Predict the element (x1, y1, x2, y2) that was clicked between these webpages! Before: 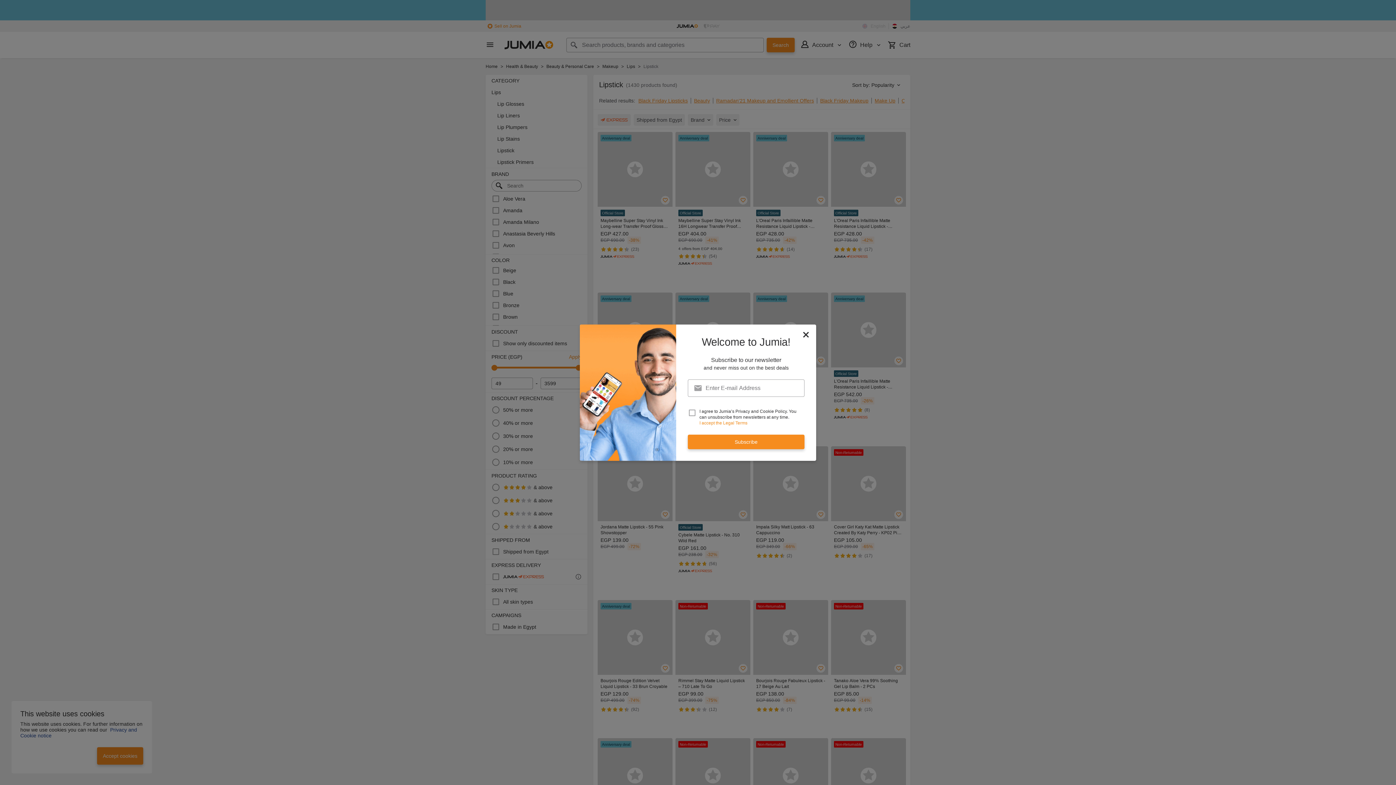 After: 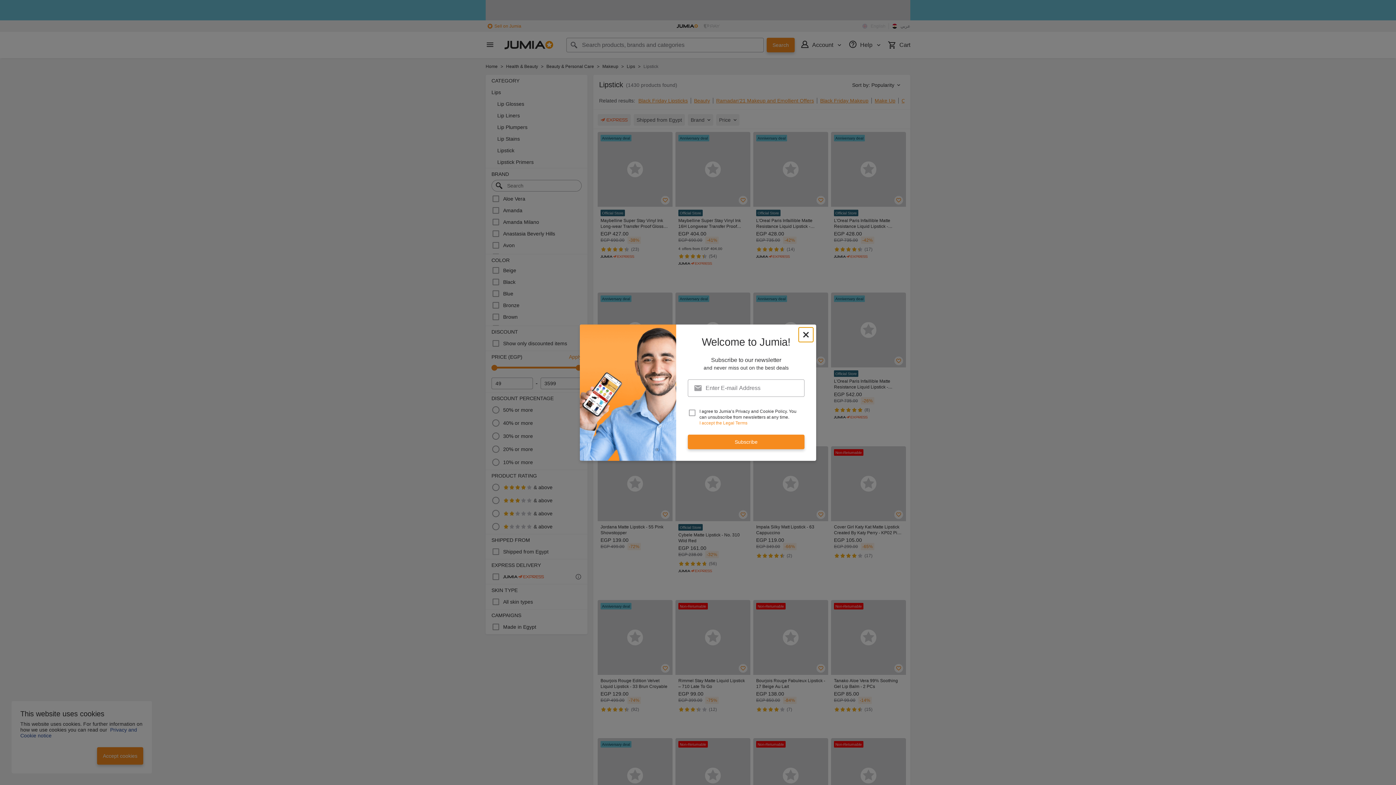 Action: label: newsletter_popup_close-cta bbox: (798, 327, 813, 342)